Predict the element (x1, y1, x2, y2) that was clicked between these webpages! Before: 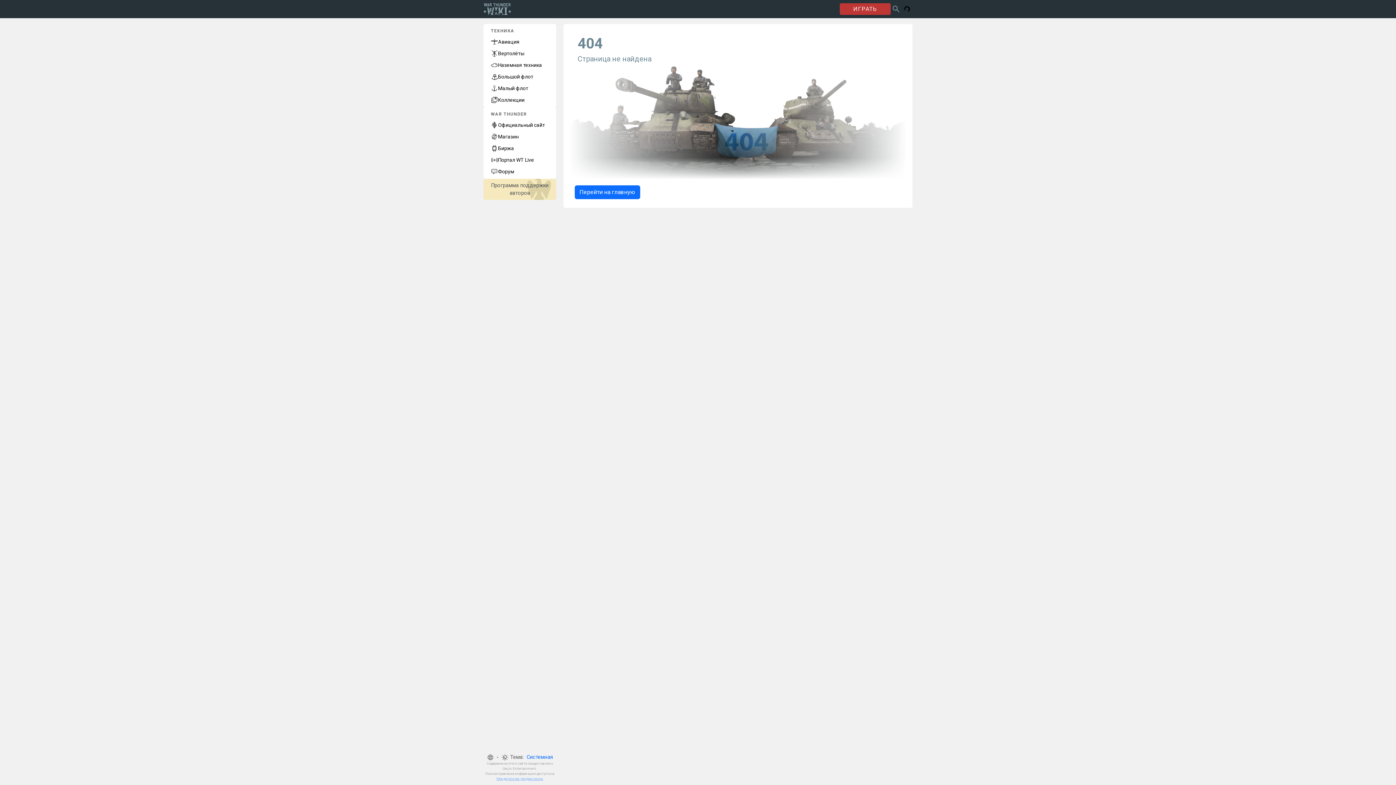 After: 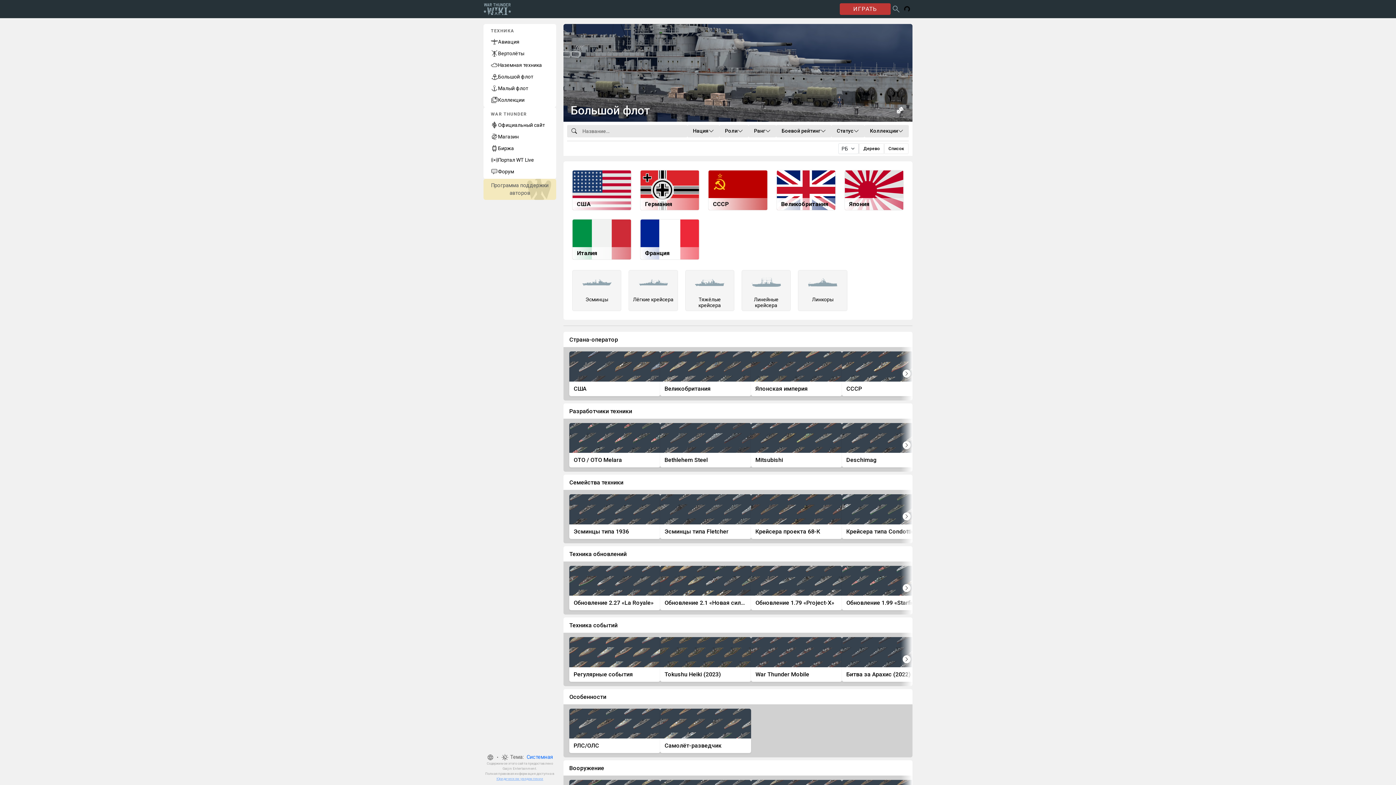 Action: bbox: (483, 70, 556, 82) label: Большой флот